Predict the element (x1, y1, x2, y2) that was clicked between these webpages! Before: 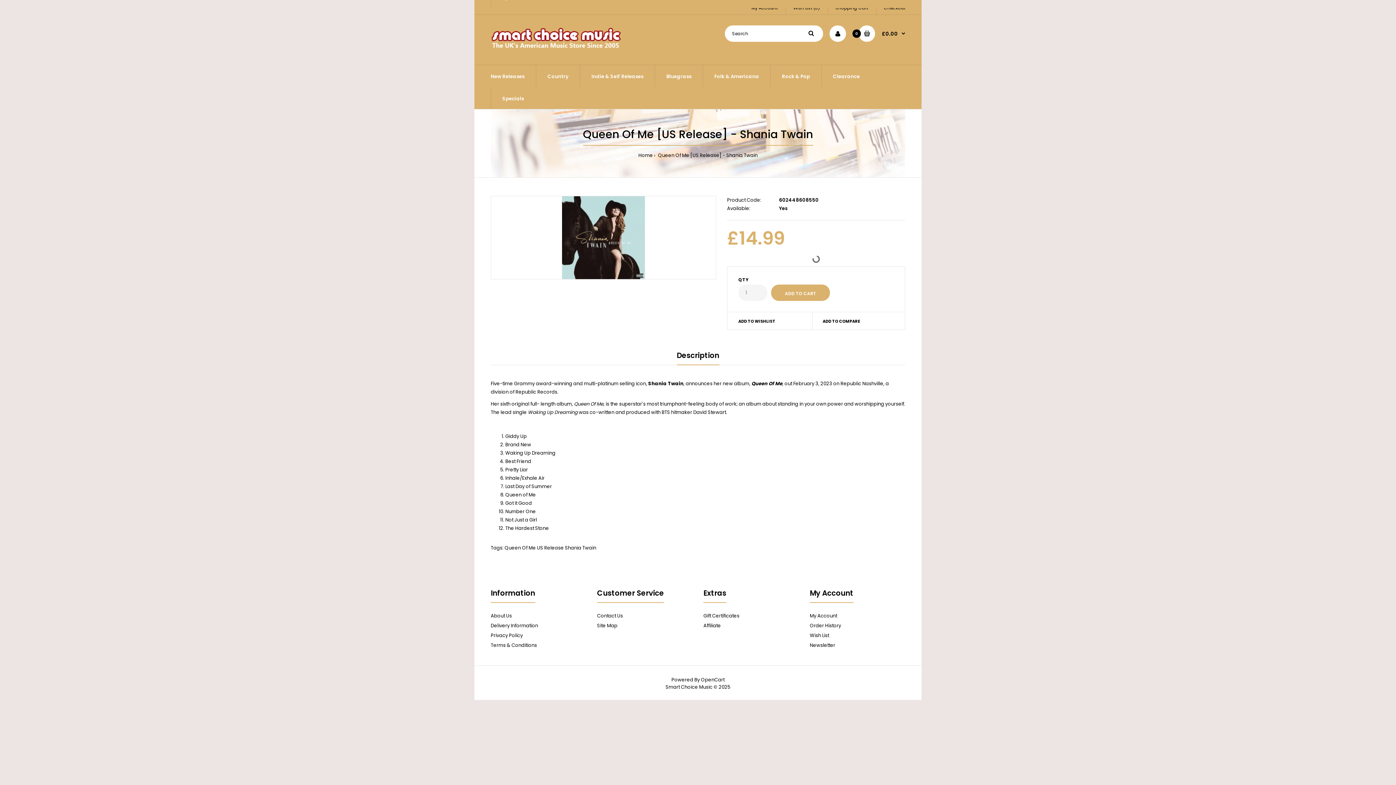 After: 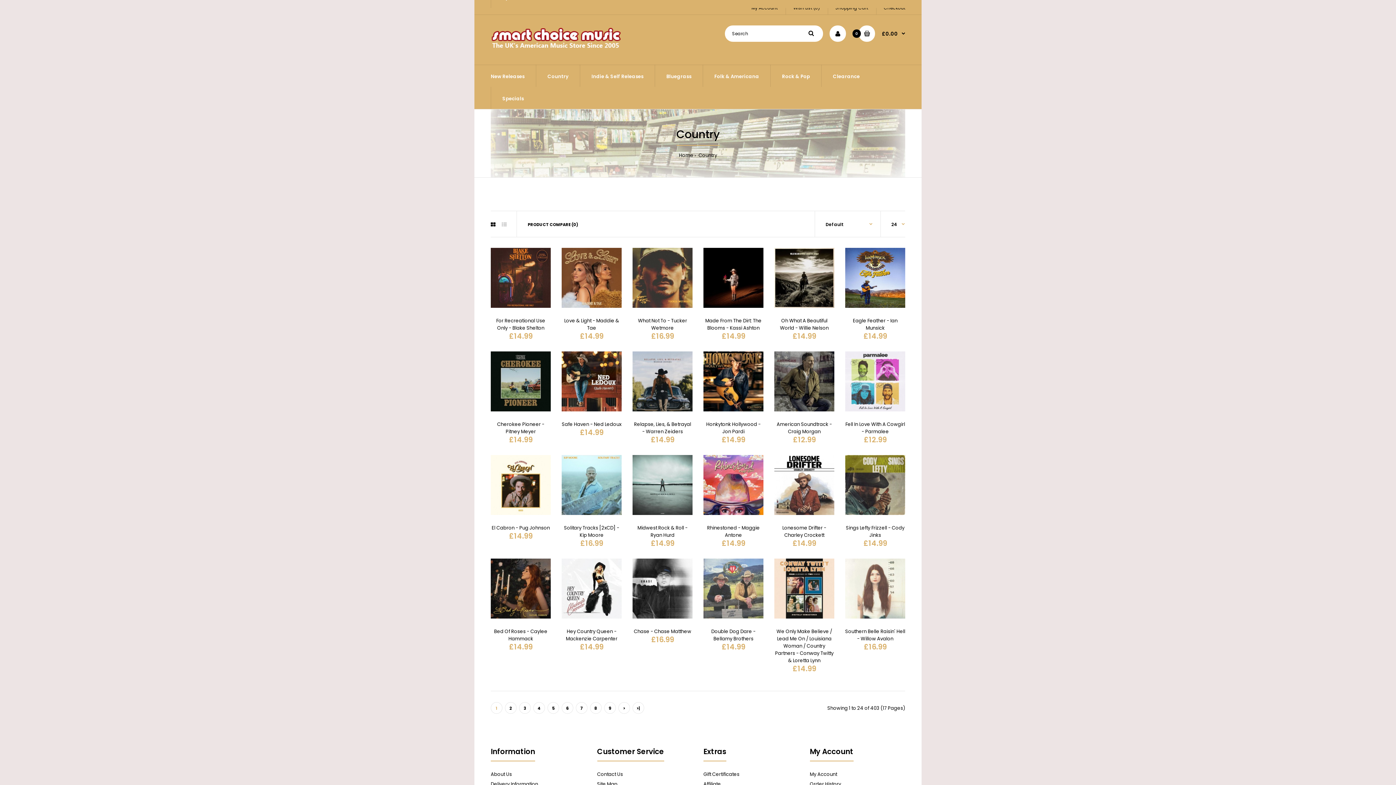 Action: bbox: (536, 64, 580, 86) label: Country